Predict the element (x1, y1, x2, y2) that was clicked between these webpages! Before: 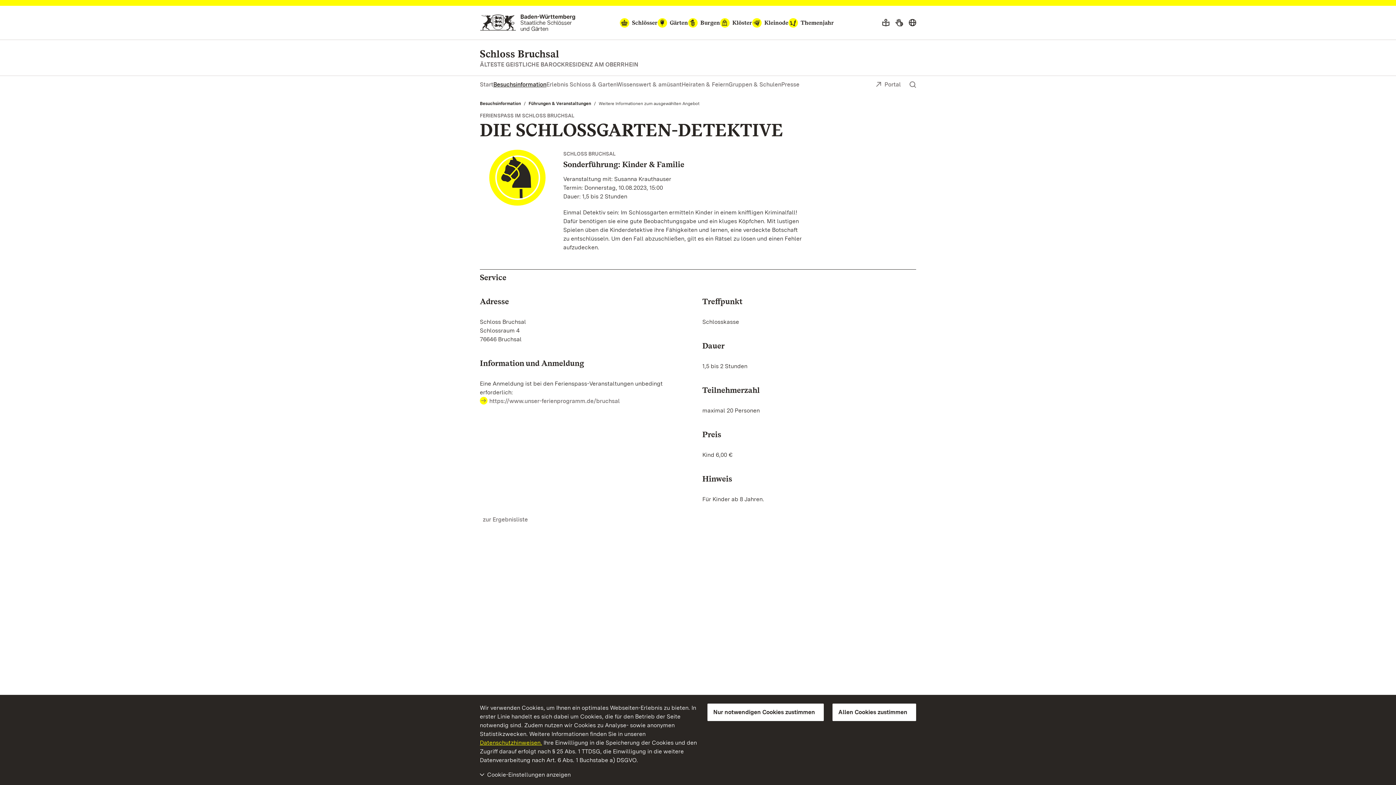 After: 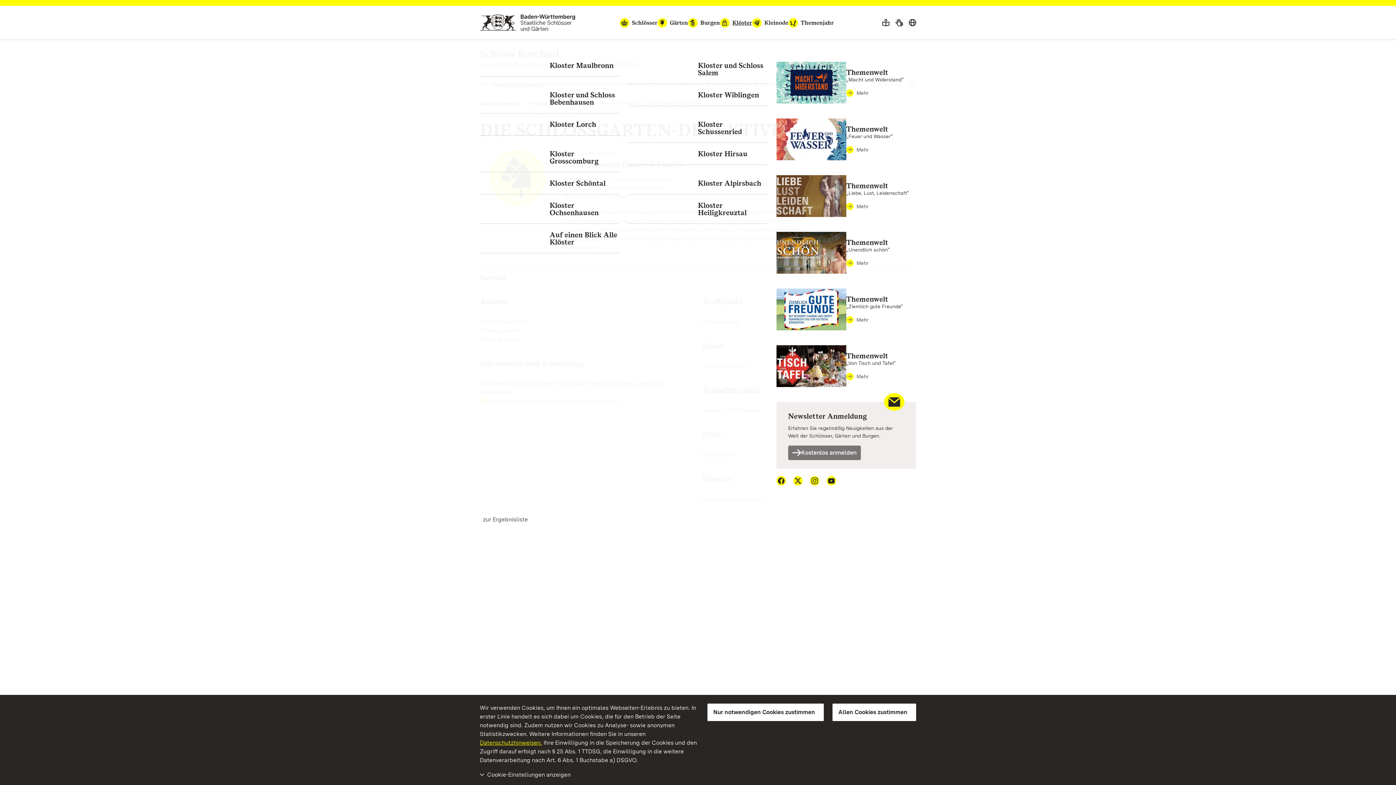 Action: bbox: (720, 18, 752, 27) label: Klöster